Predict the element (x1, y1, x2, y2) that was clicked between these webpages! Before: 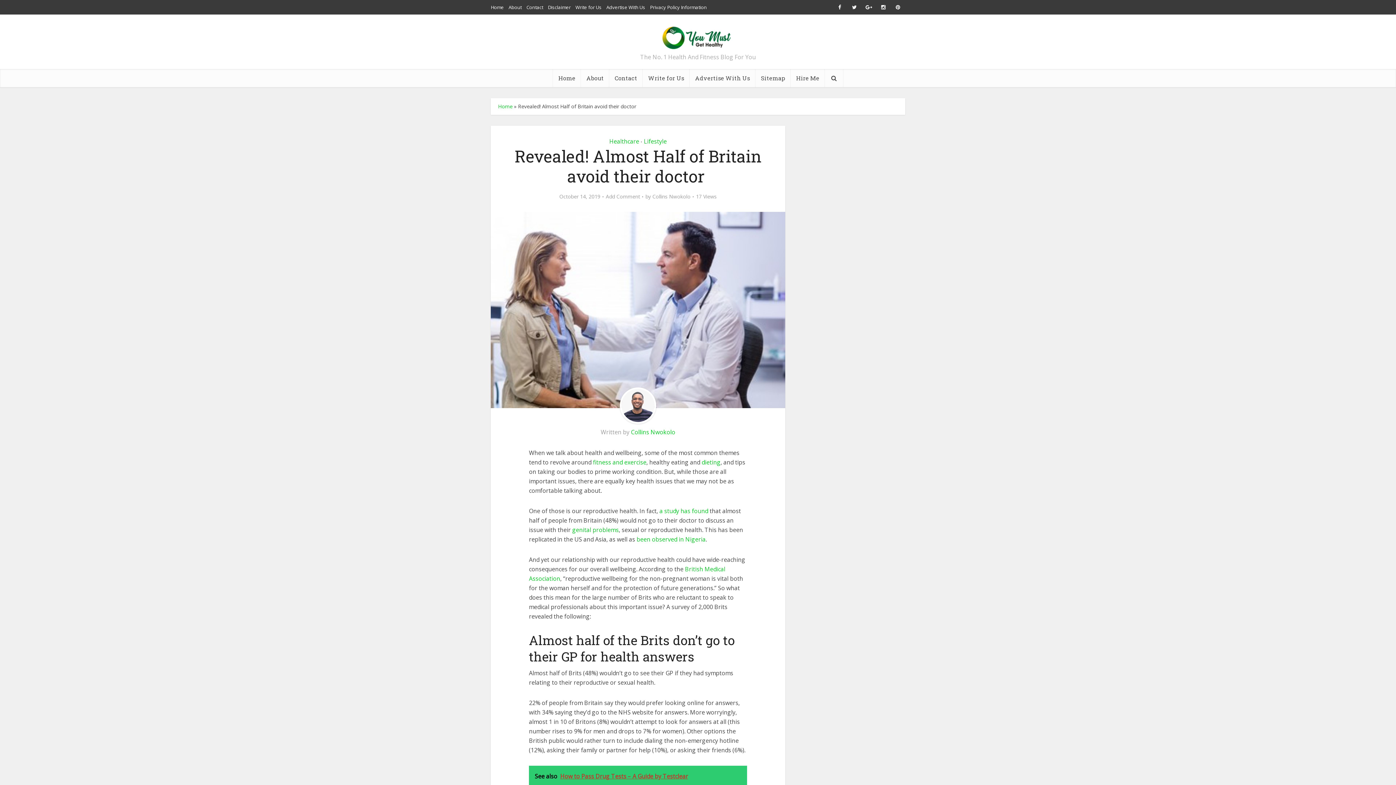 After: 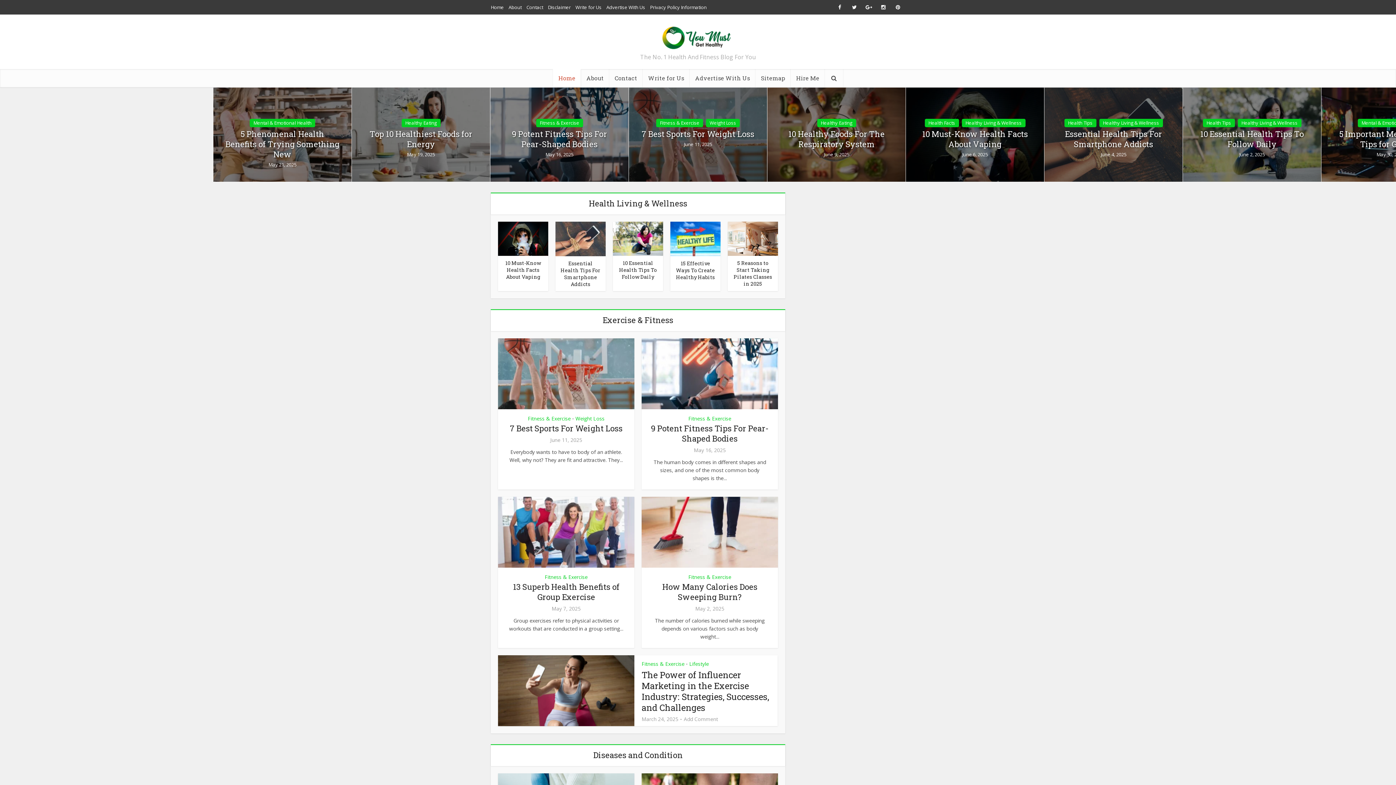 Action: bbox: (553, 69, 581, 87) label: Home